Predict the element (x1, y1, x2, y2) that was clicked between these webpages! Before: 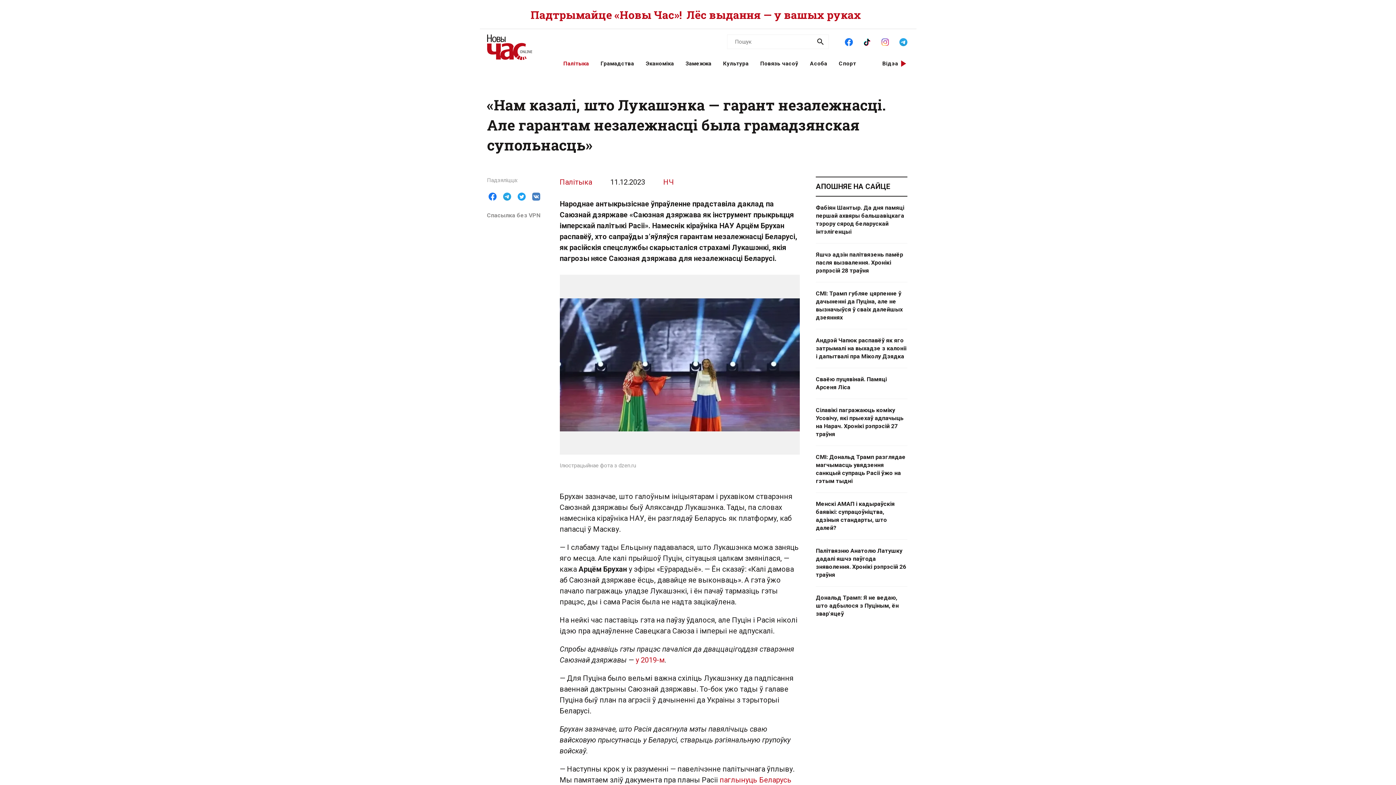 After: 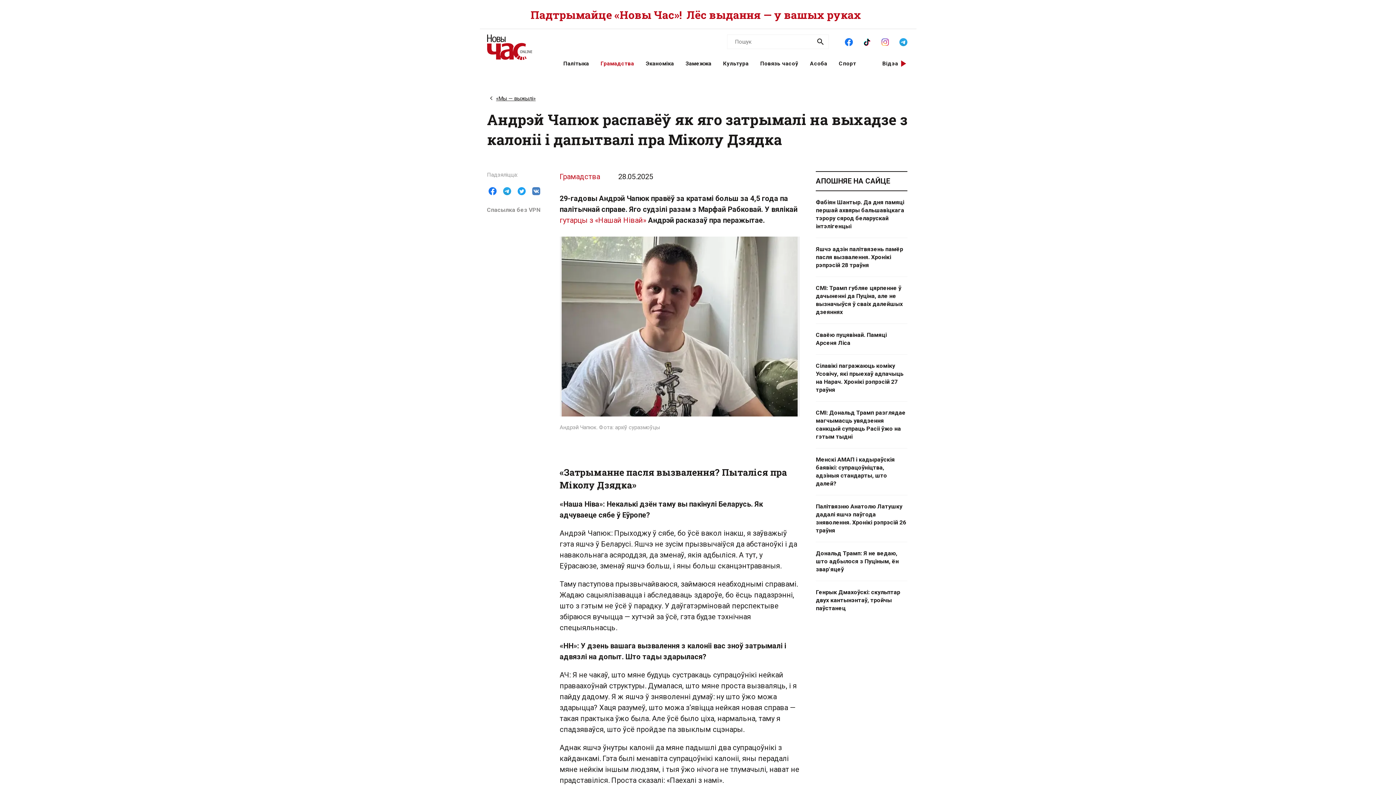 Action: label: Андрэй Чапюк распавёў як яго затрымалі на выхадзе з калоніі і дапытвалі пра Міколу Дзядка bbox: (816, 329, 907, 368)